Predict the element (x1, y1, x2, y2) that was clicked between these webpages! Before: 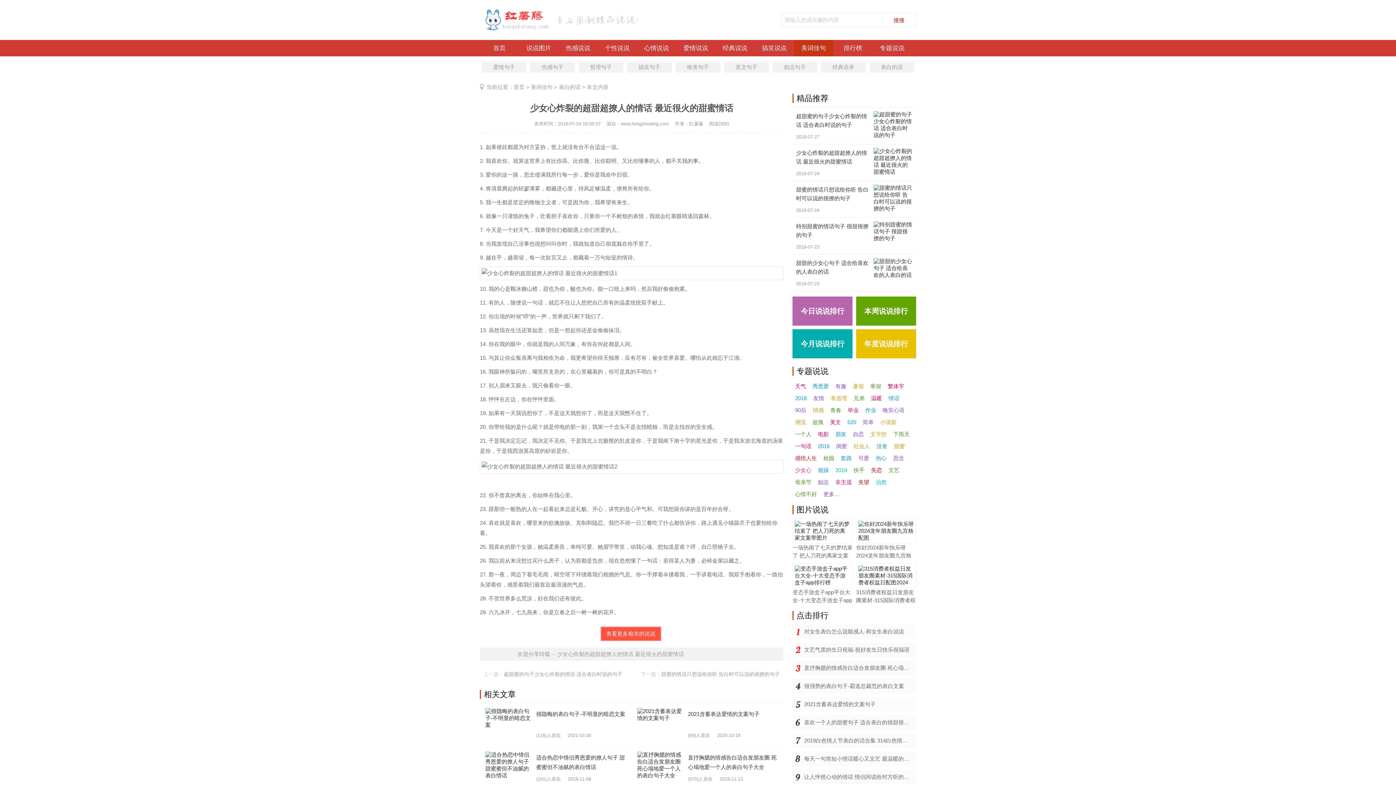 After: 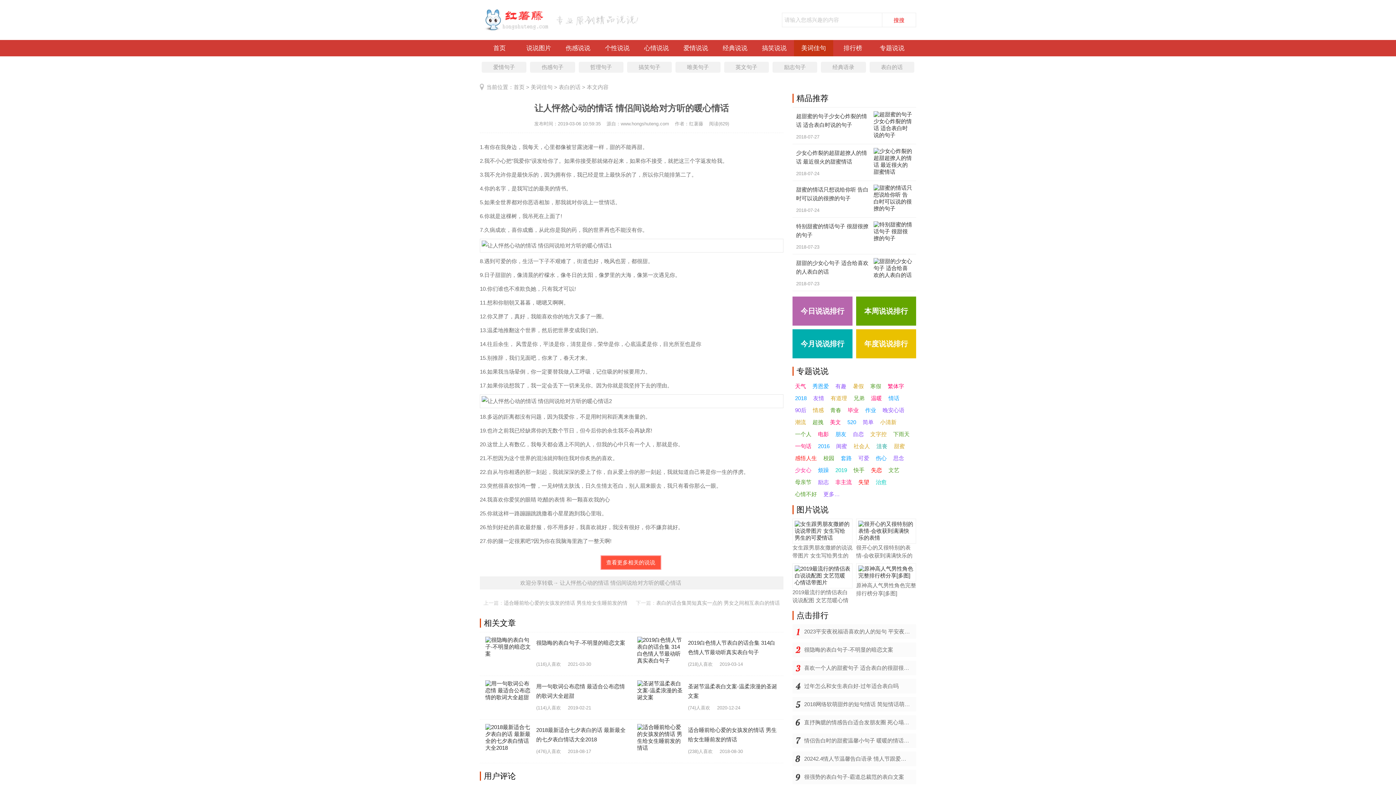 Action: label: 让人怦然心动的情话 情侣间说给对方听的暖心情话 bbox: (804, 770, 916, 784)